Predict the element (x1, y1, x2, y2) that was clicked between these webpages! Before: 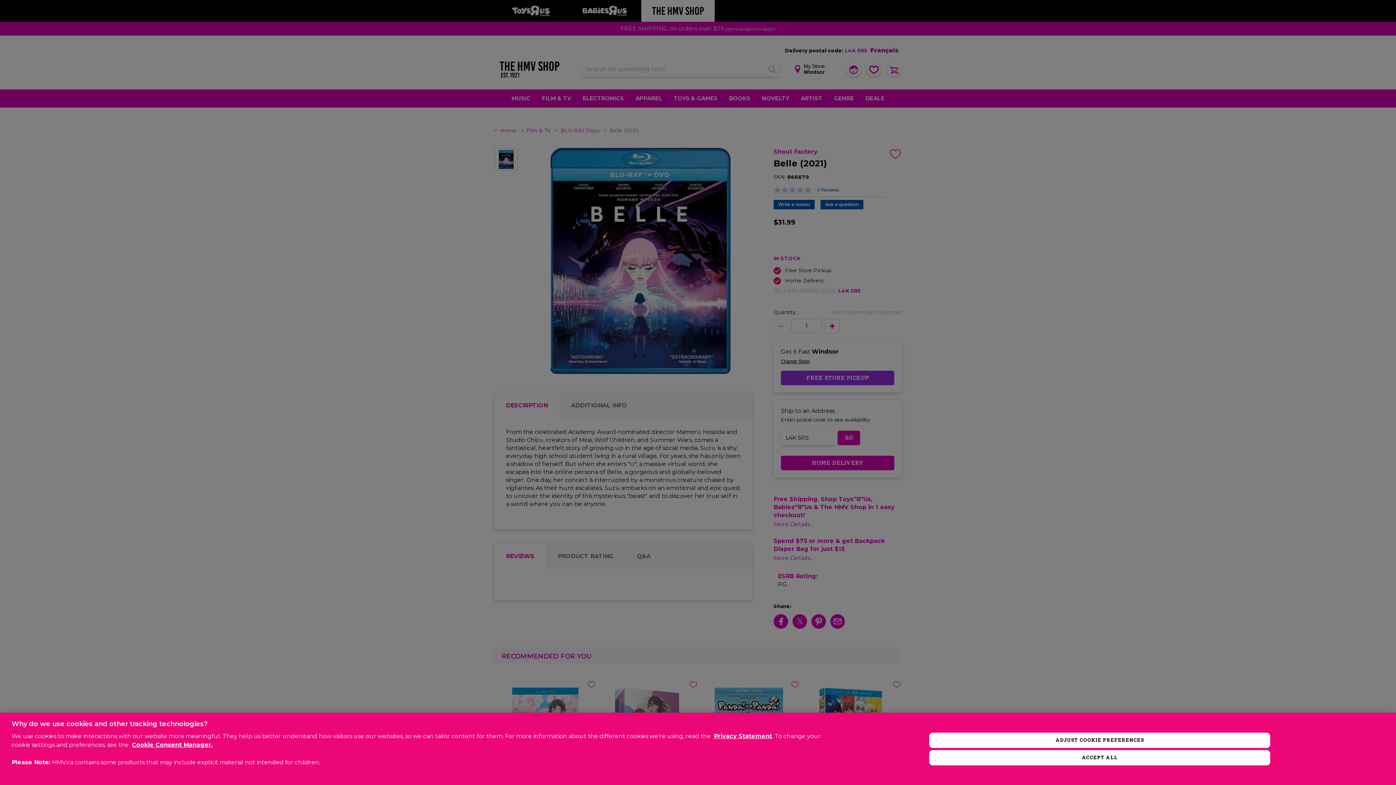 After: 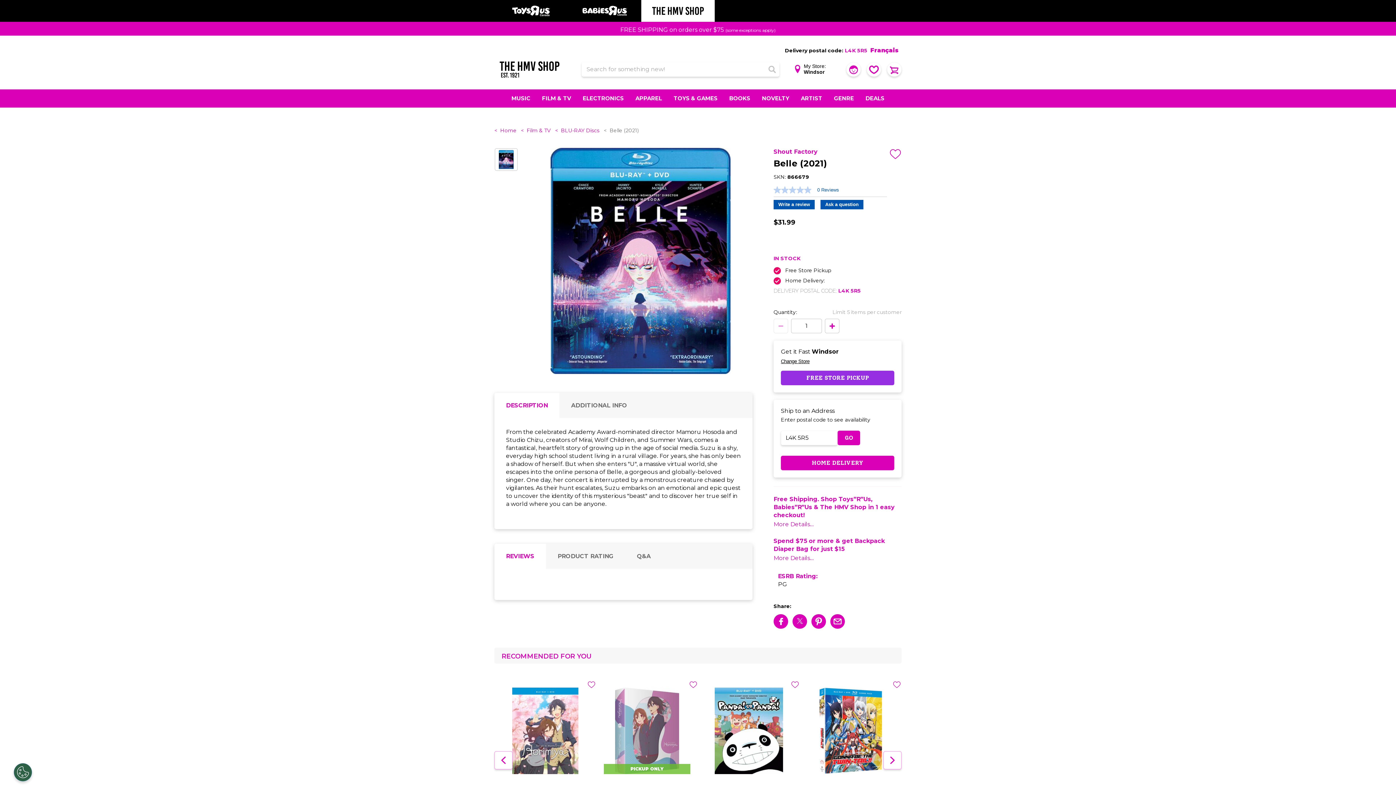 Action: label: ACCEPT ALL bbox: (929, 750, 1270, 765)